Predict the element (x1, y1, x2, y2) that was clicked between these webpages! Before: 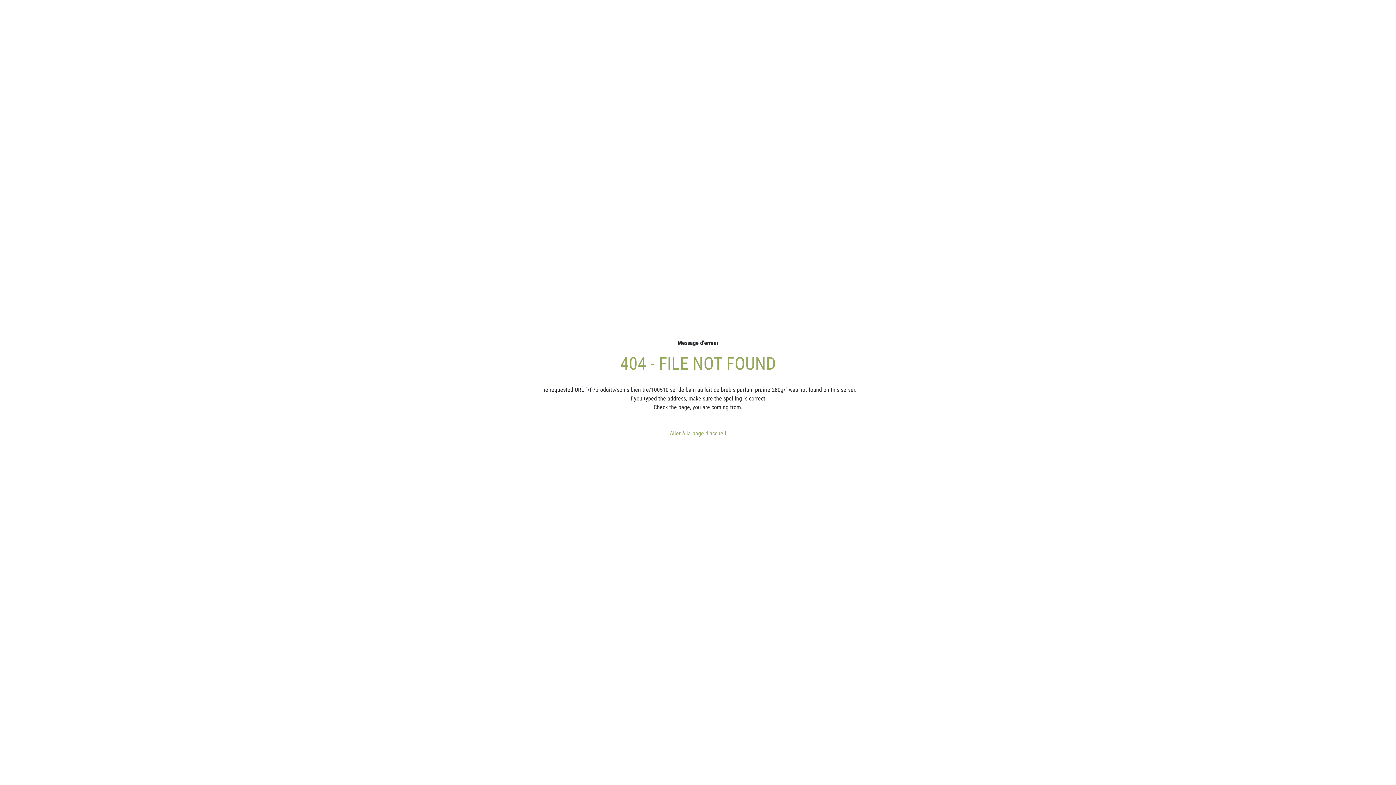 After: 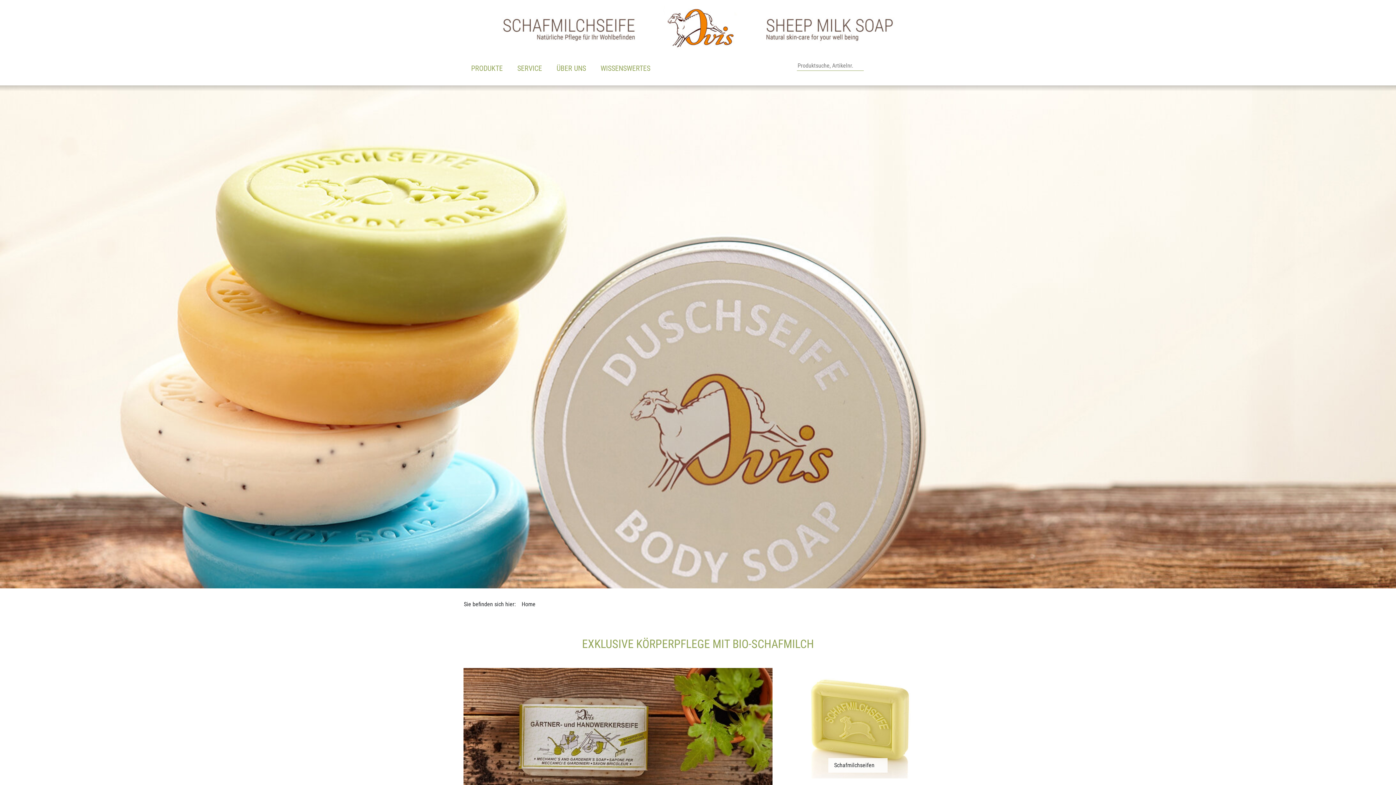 Action: label: Aller à la page d'accueil bbox: (664, 426, 732, 440)